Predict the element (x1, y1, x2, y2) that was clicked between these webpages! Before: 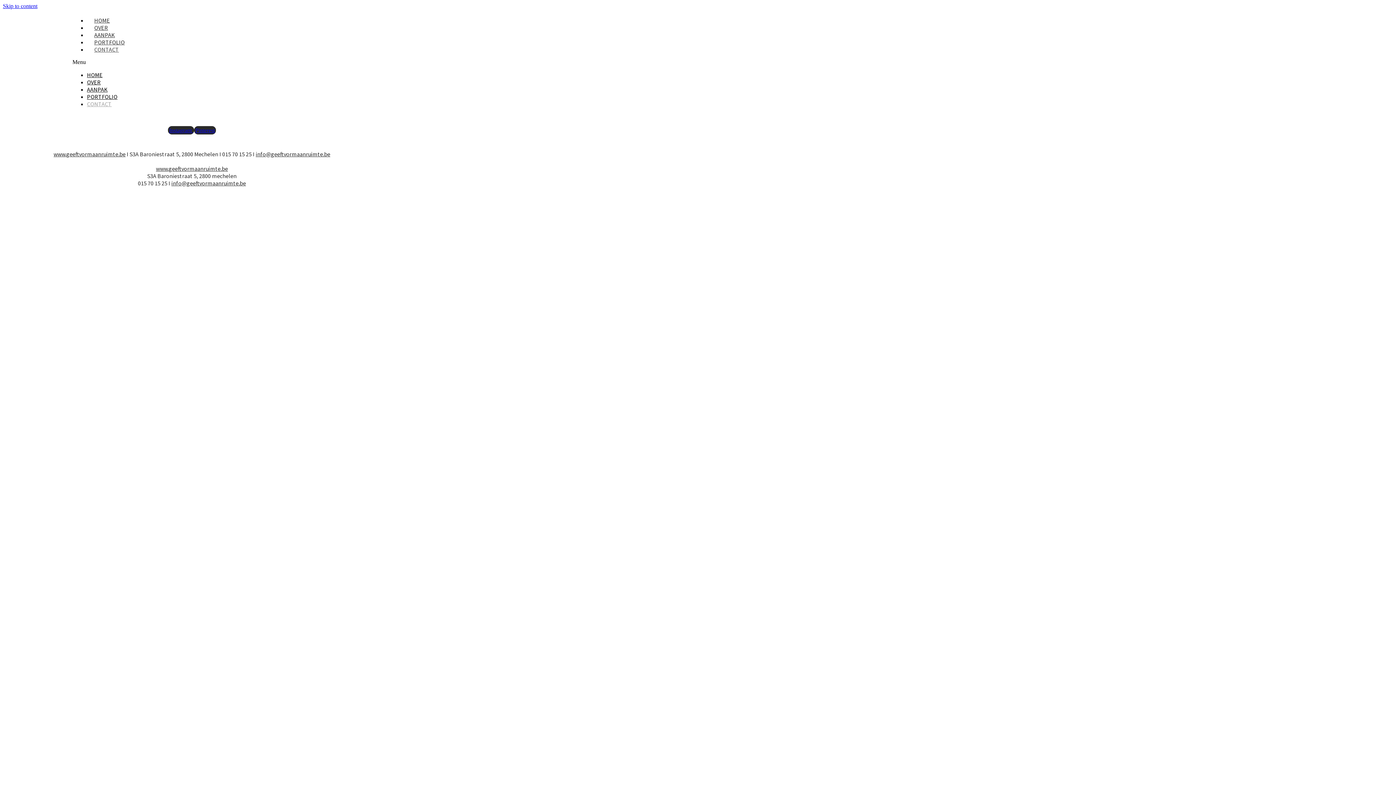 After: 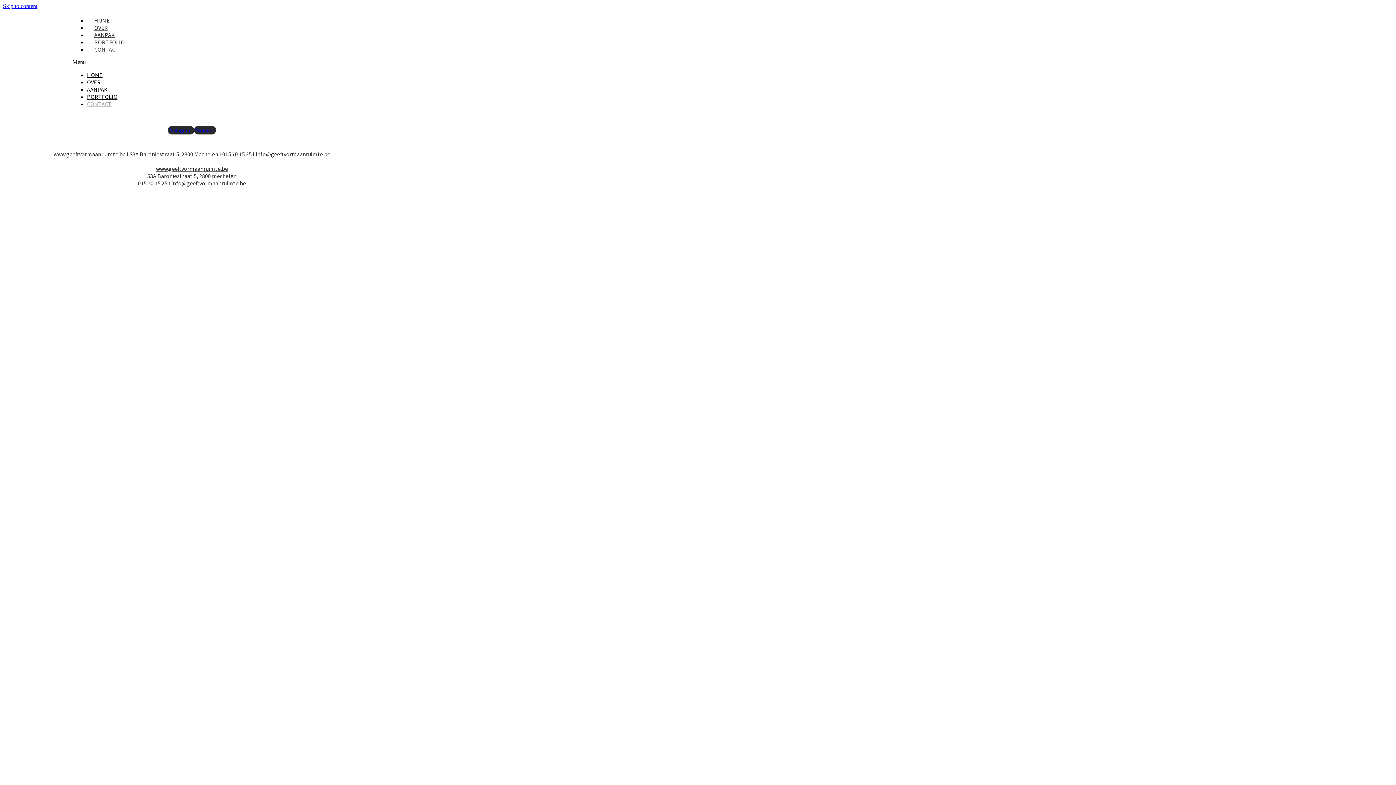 Action: bbox: (2, 2, 37, 9) label: Skip to content